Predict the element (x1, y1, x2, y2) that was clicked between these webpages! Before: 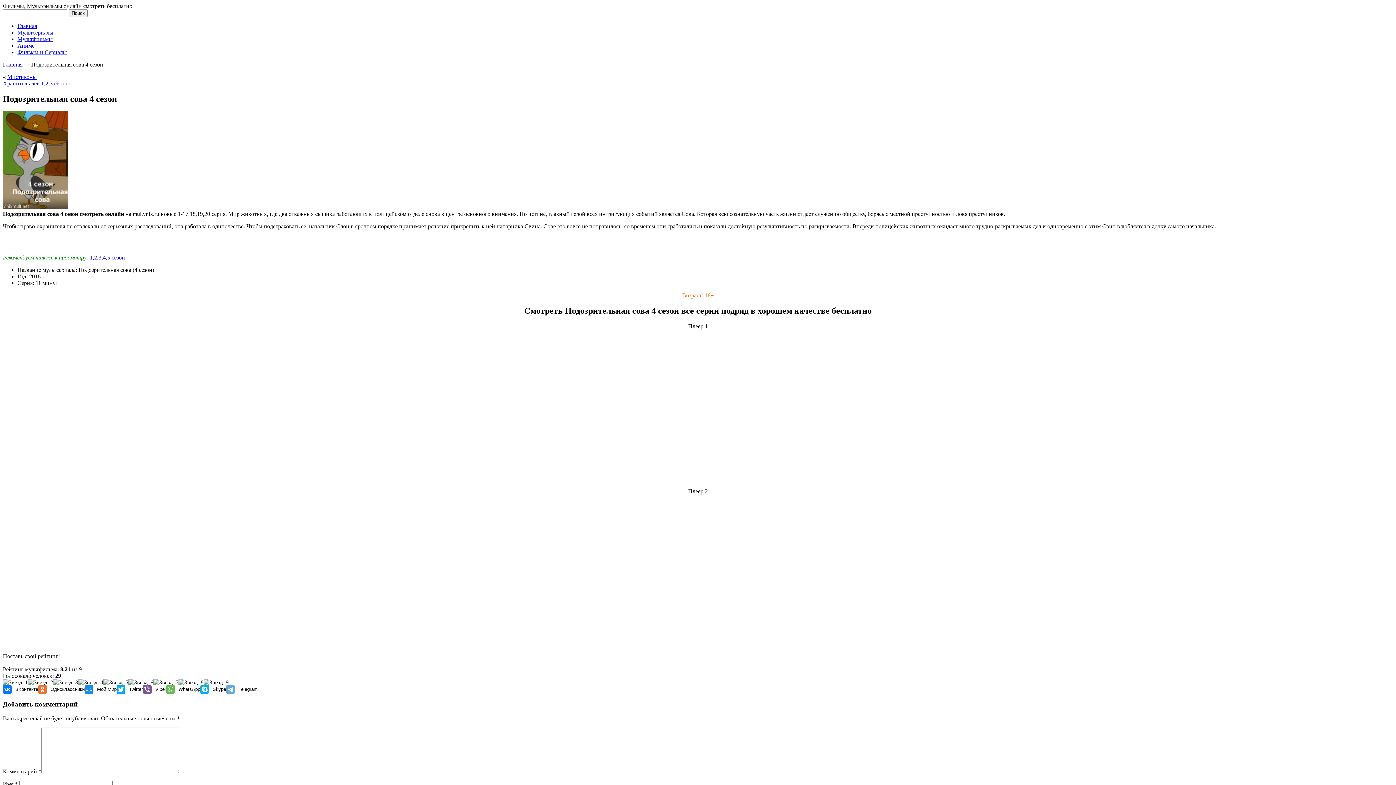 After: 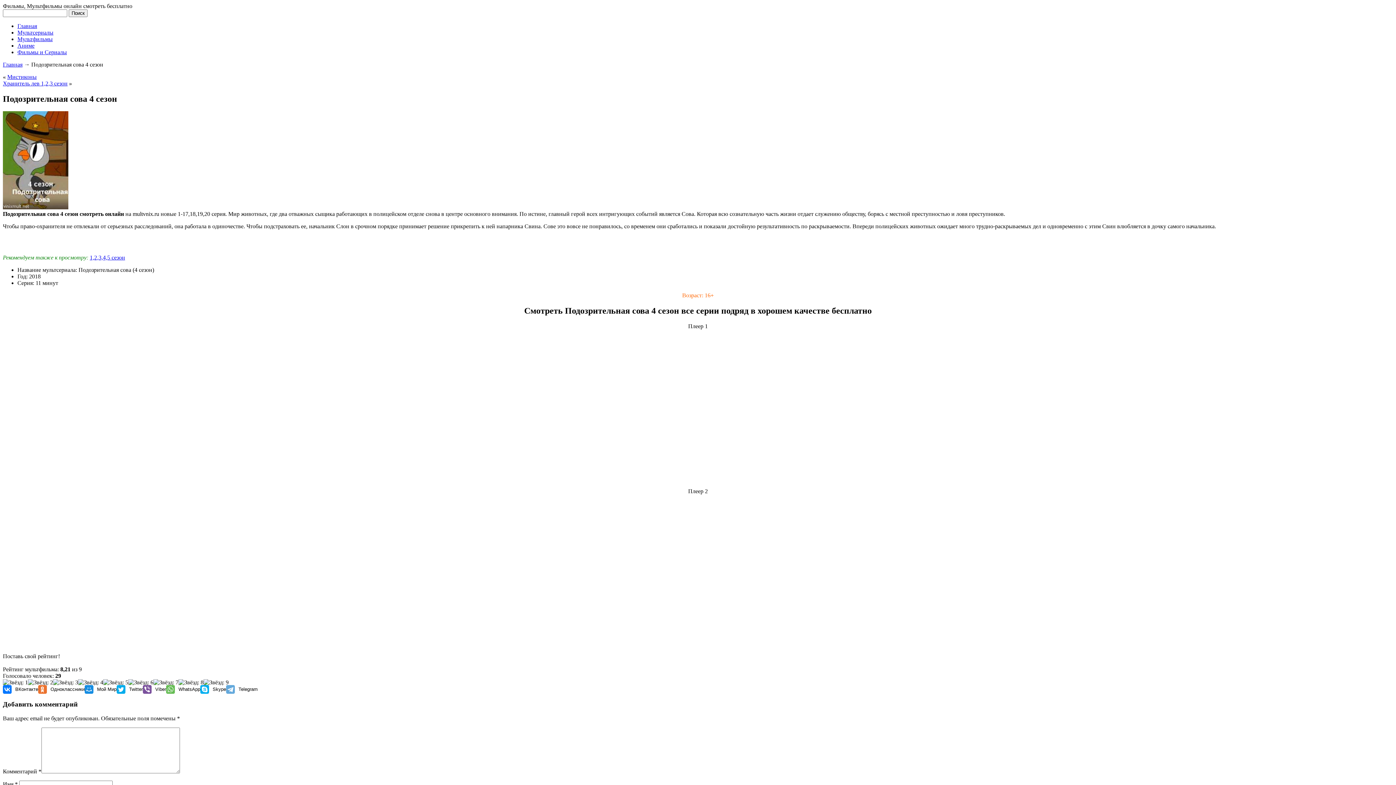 Action: label: Одноклассники bbox: (38, 685, 84, 694)